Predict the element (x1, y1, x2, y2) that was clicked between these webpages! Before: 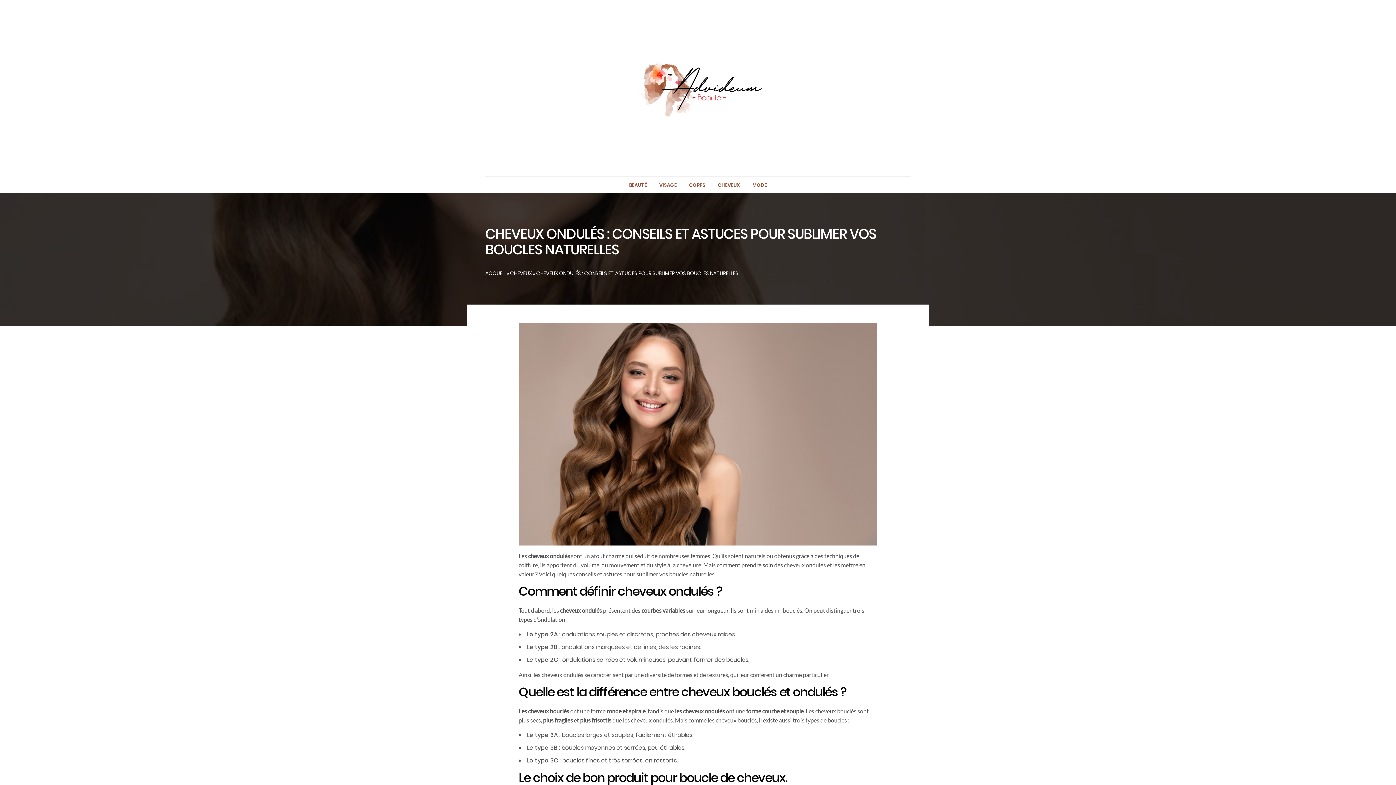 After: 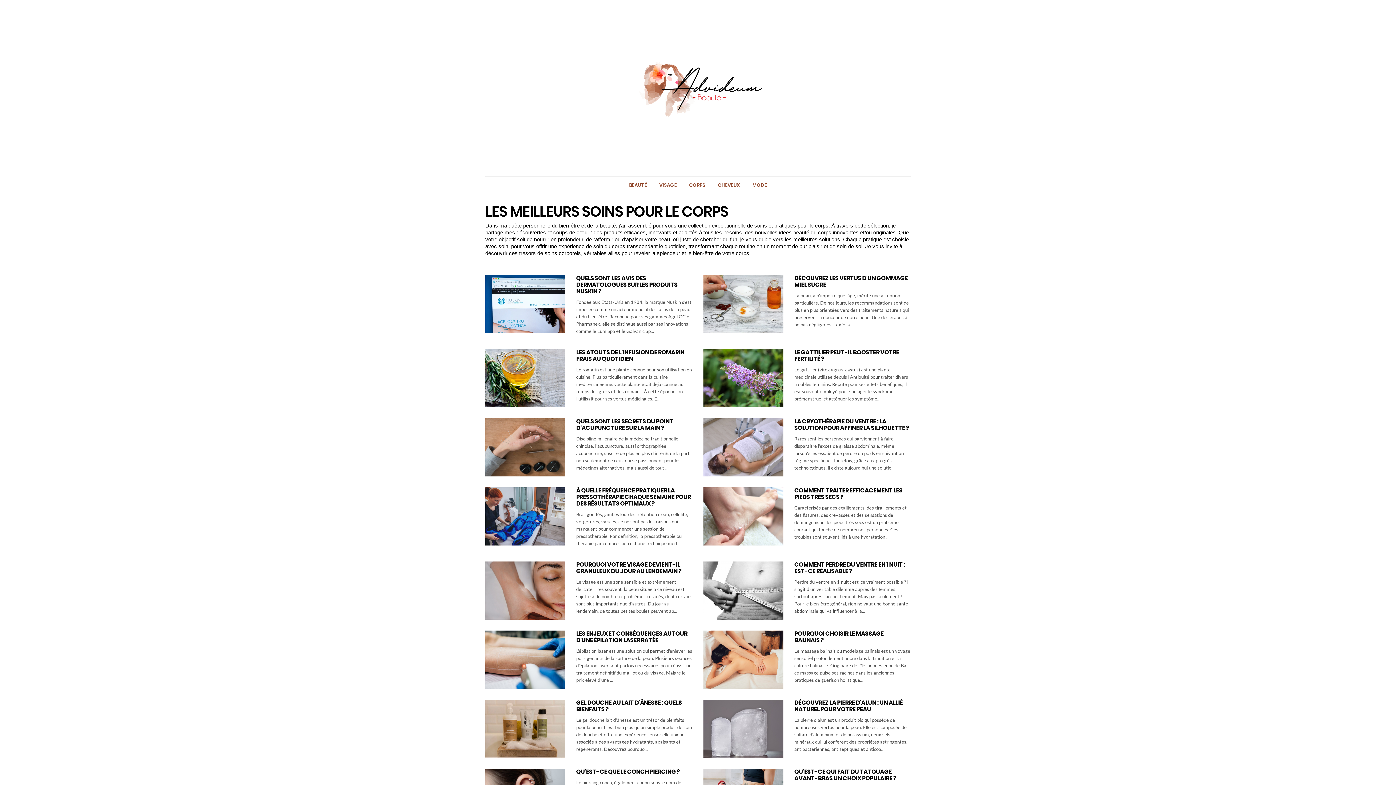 Action: label: CORPS bbox: (689, 181, 705, 188)